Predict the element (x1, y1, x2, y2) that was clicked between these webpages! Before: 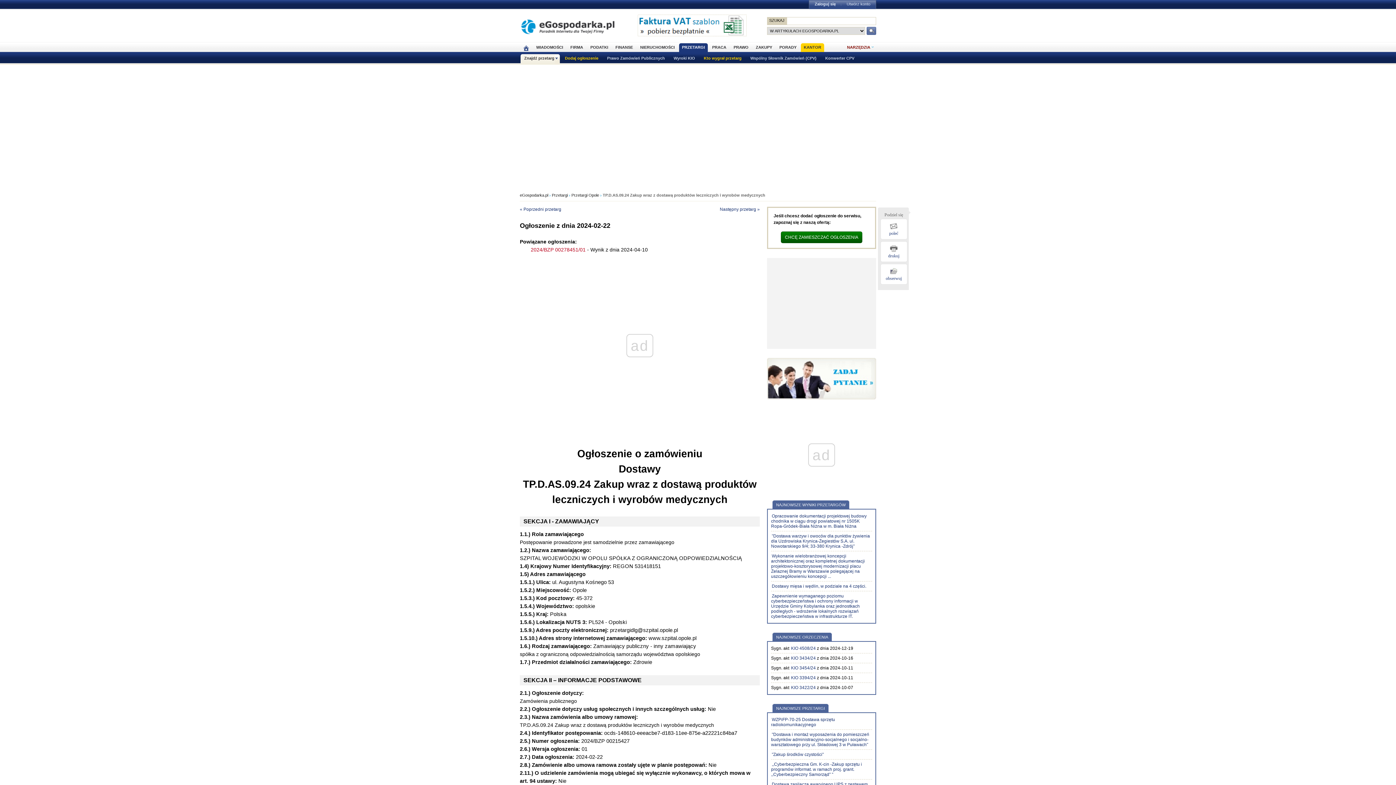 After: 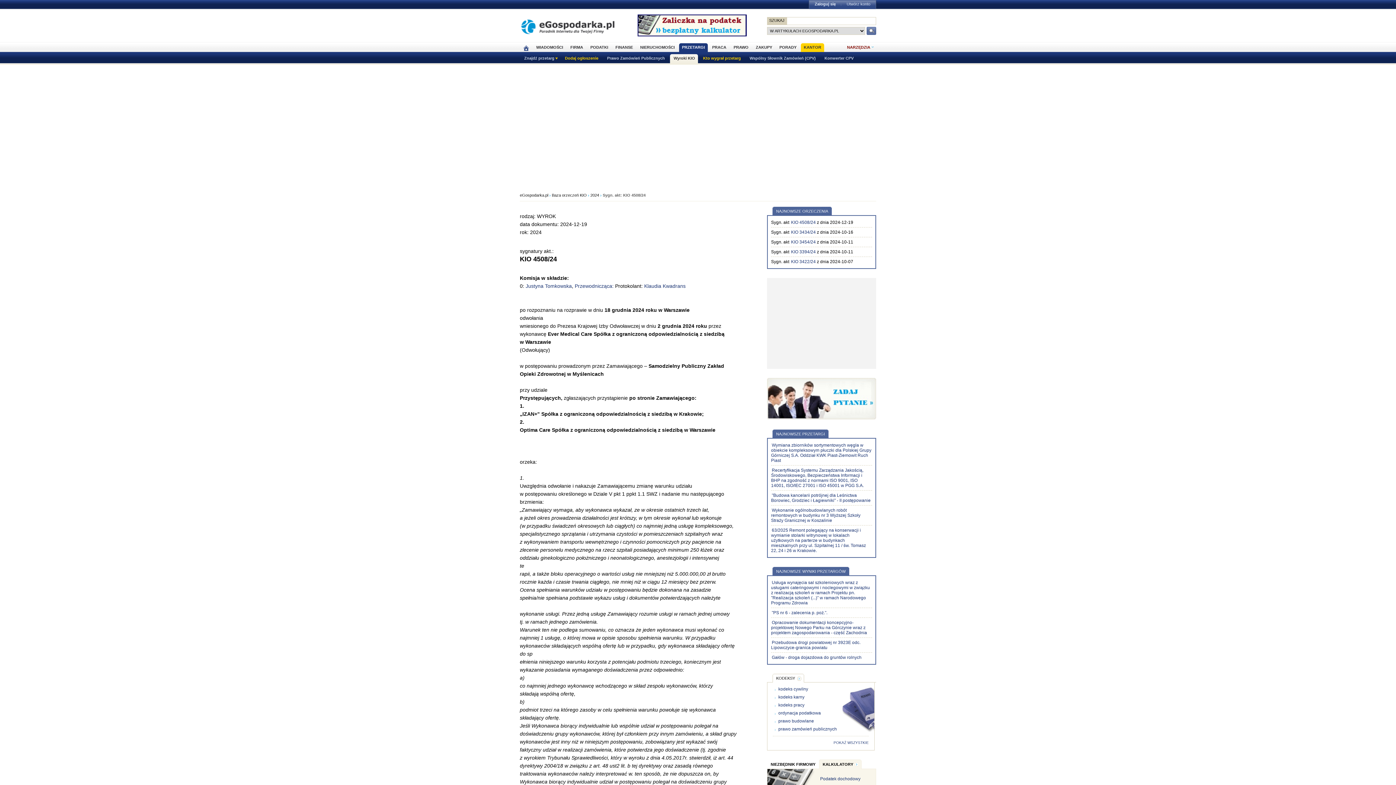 Action: bbox: (790, 646, 816, 651) label: KIO 4508/24